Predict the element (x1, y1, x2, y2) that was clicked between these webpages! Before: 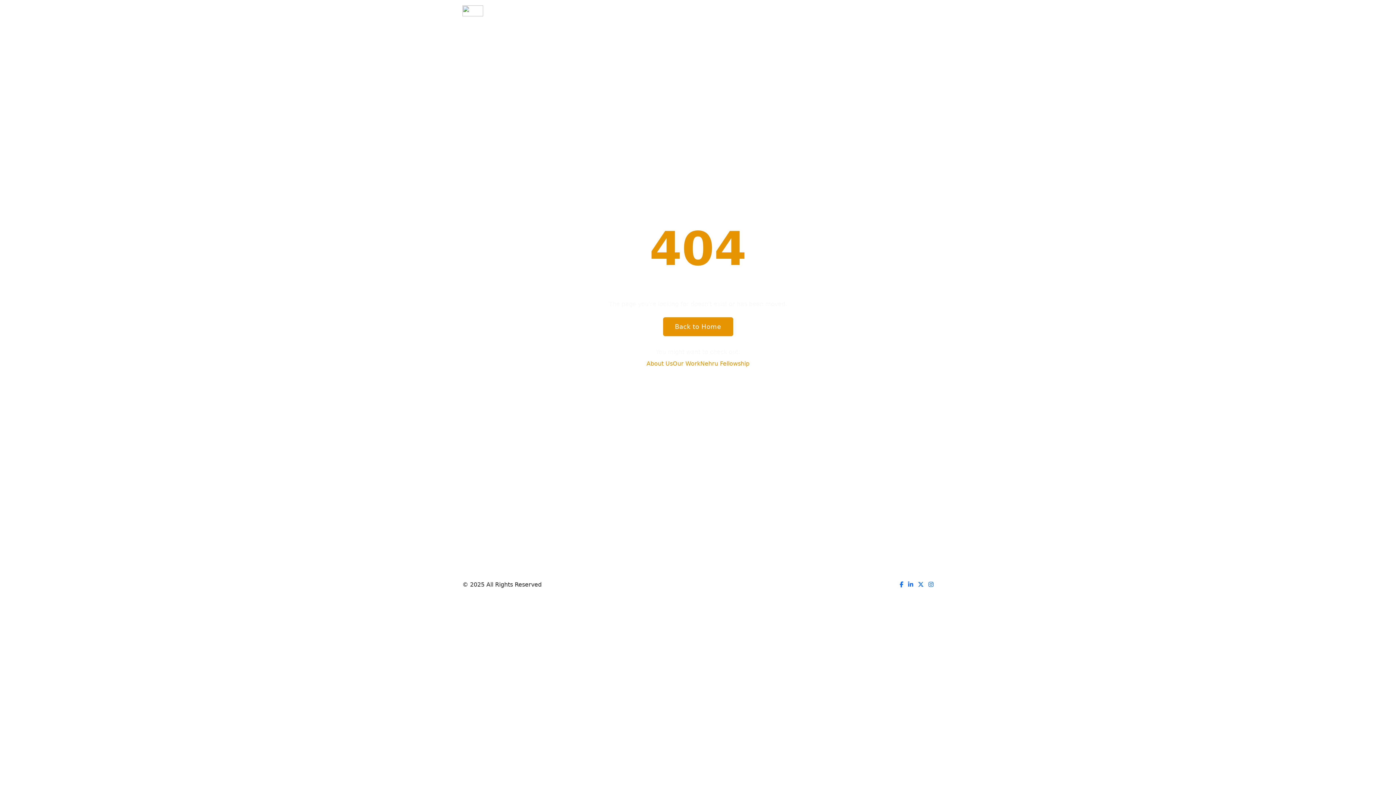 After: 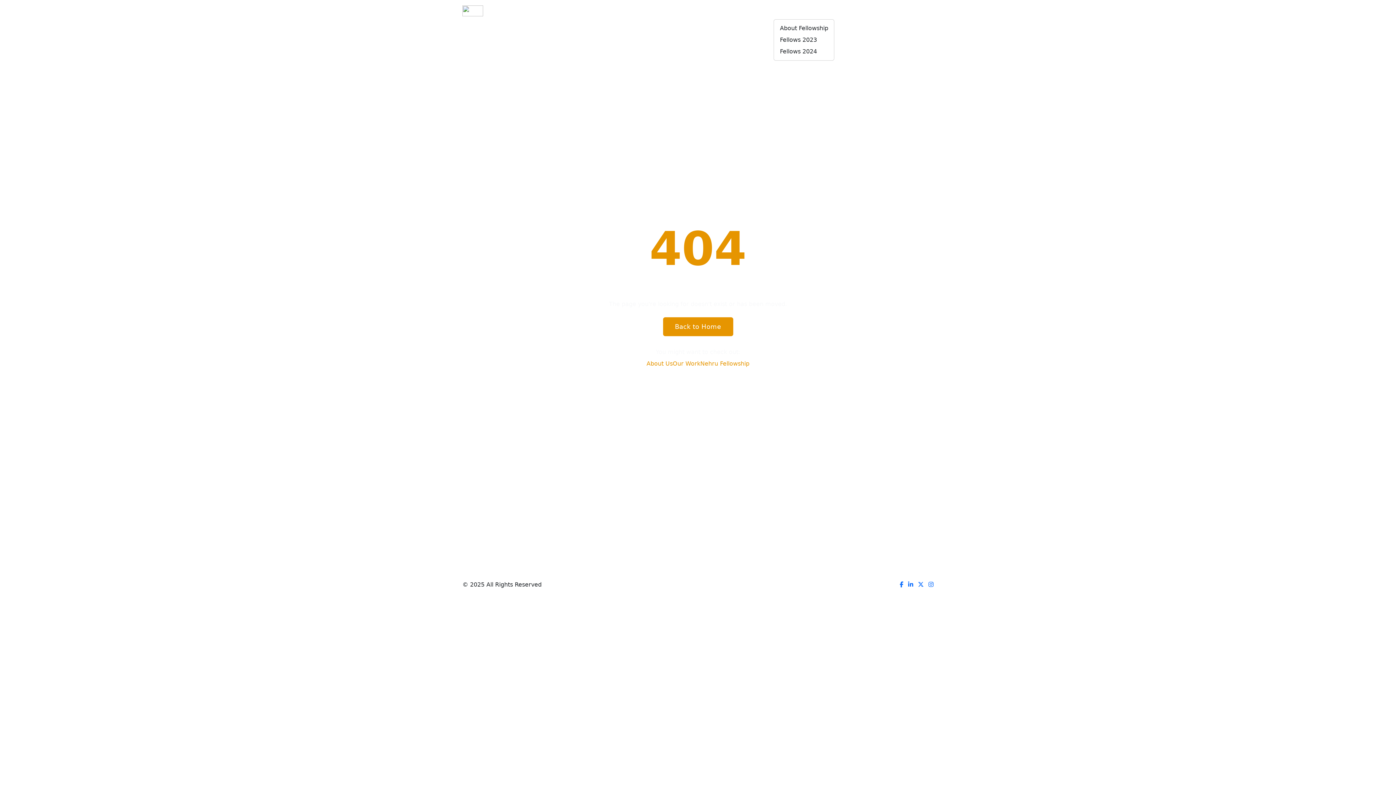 Action: label: Nehru Fellowship  bbox: (773, 3, 835, 18)